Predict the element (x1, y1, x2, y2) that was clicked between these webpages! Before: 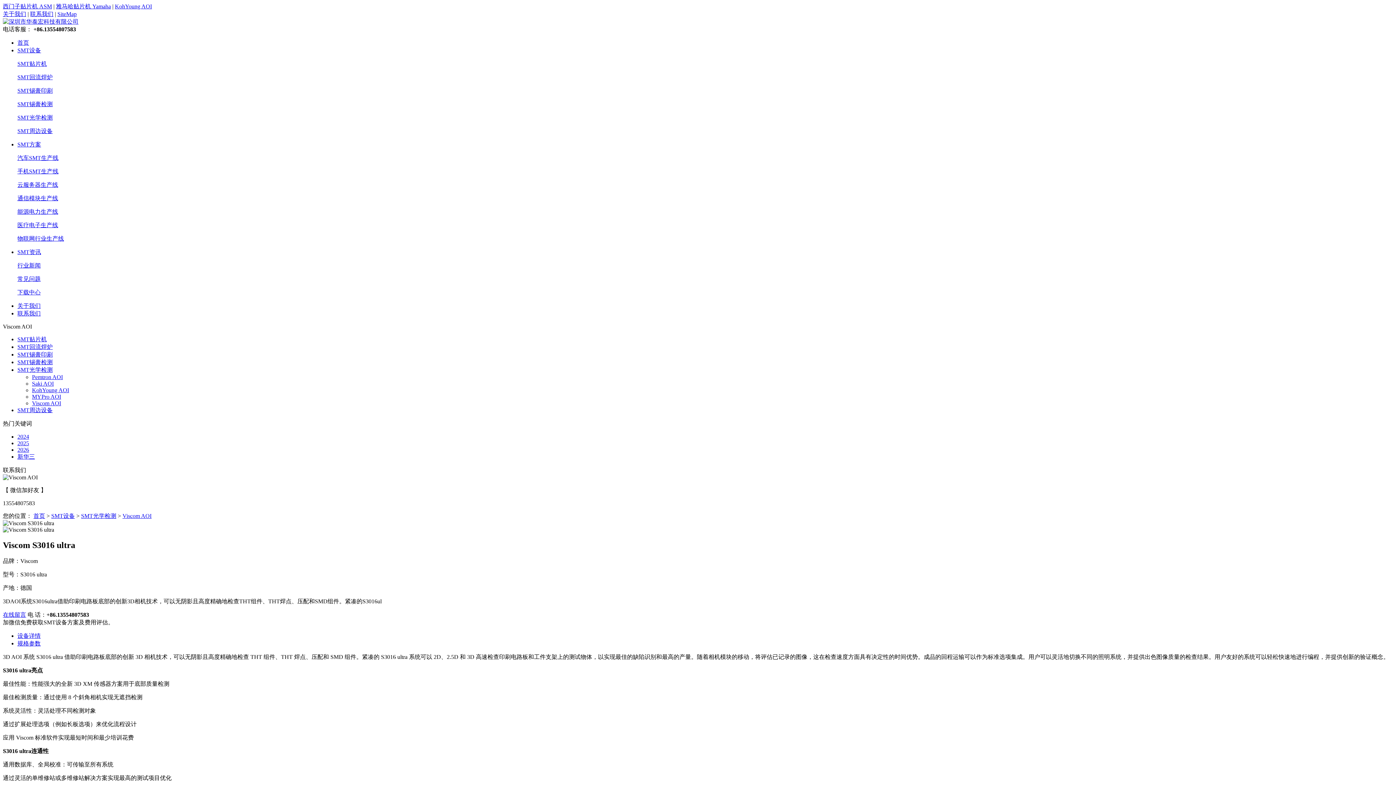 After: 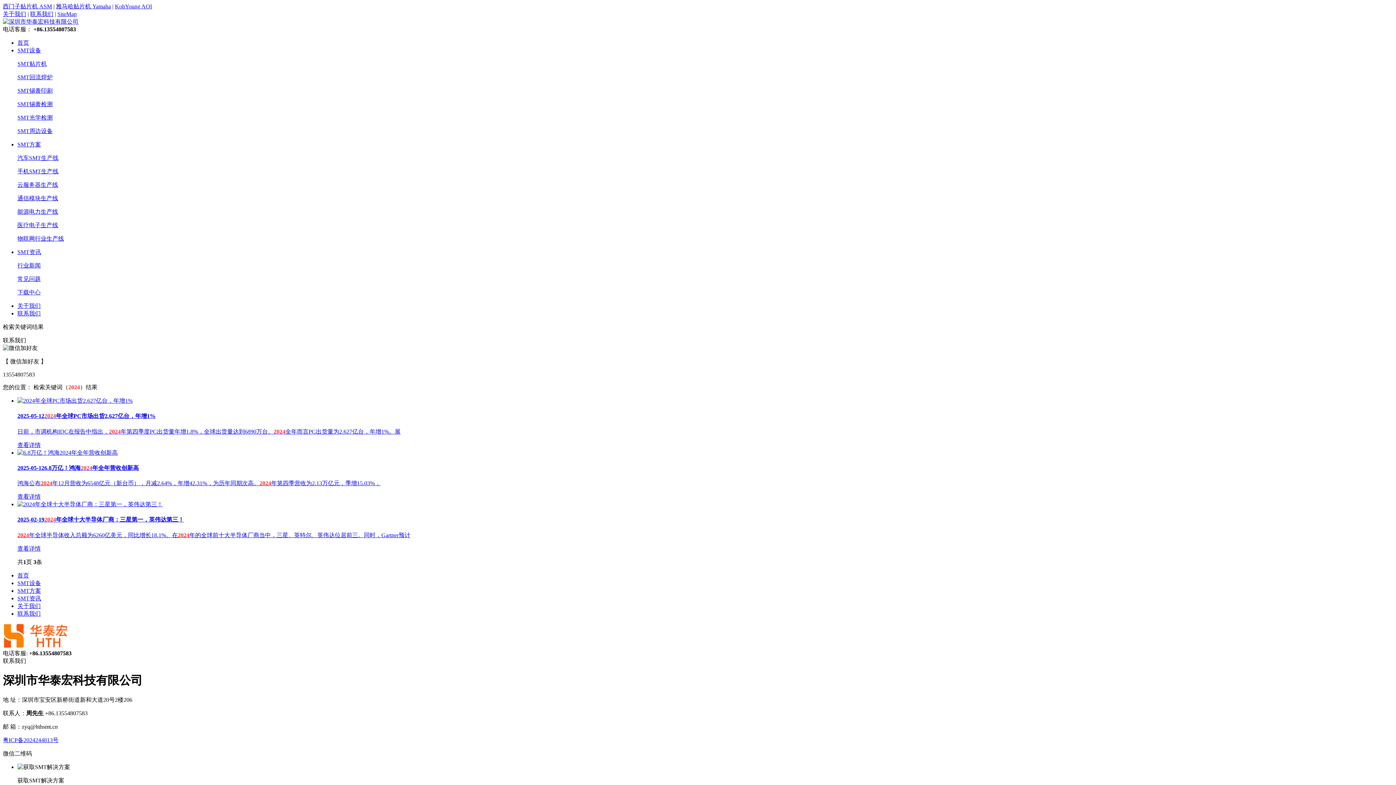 Action: label: 2024 bbox: (17, 433, 29, 440)